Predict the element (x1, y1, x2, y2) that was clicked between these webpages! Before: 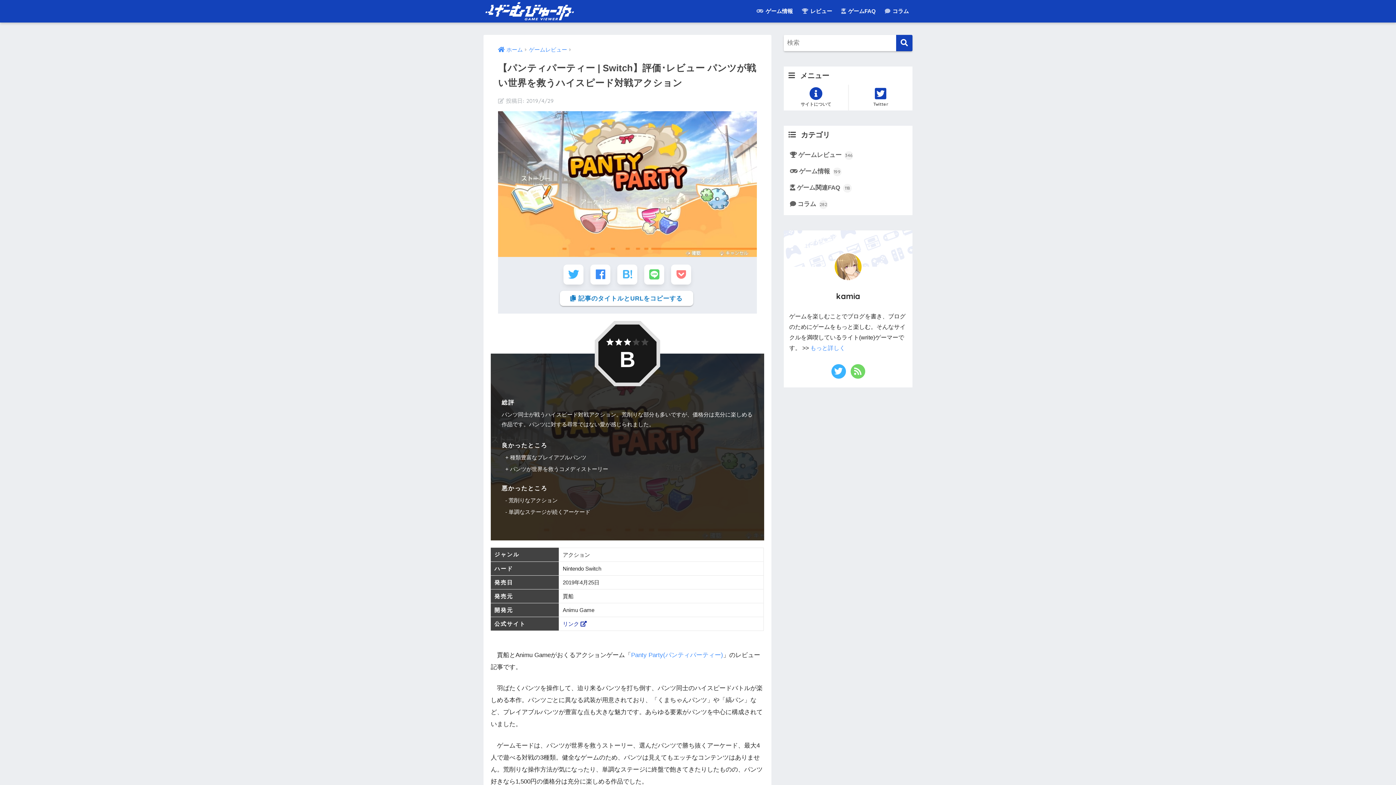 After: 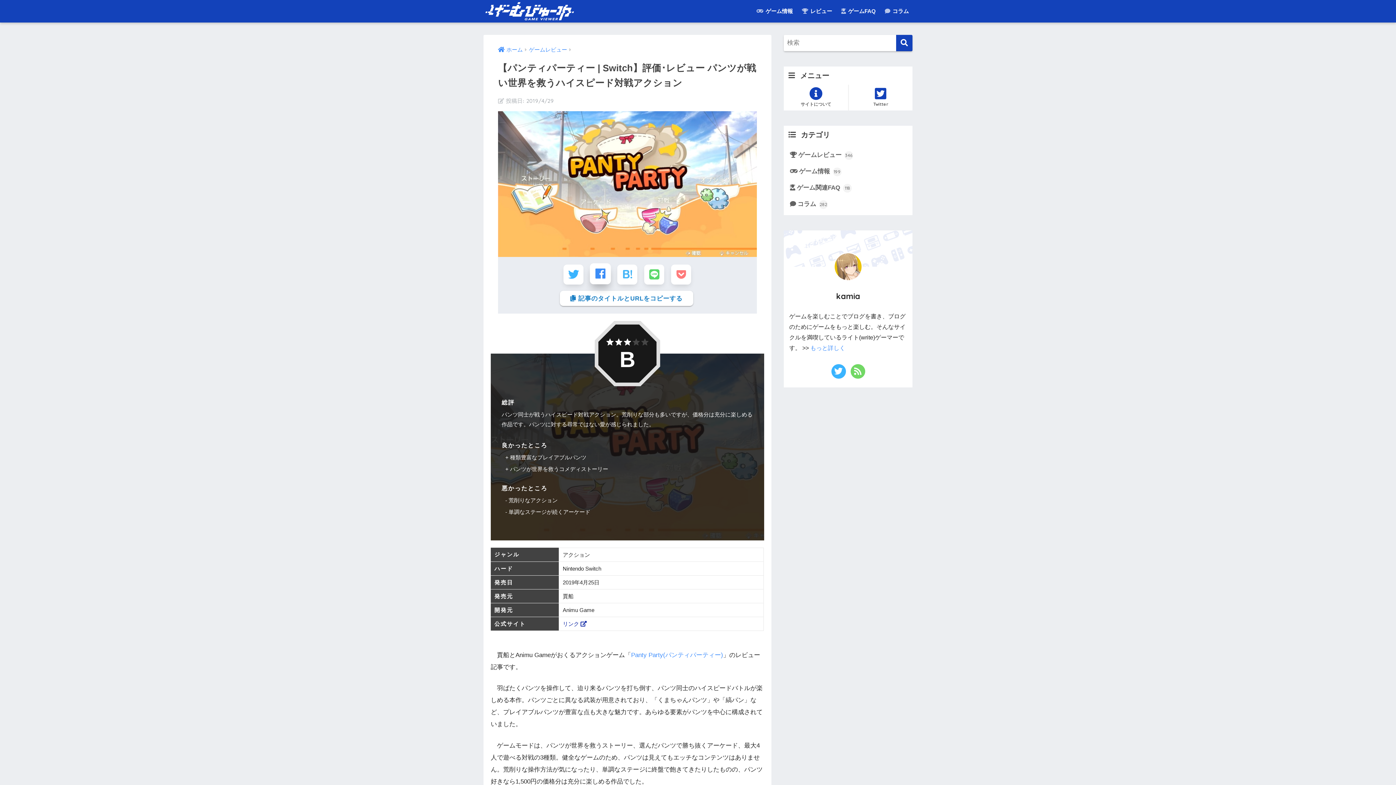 Action: bbox: (590, 264, 610, 284)